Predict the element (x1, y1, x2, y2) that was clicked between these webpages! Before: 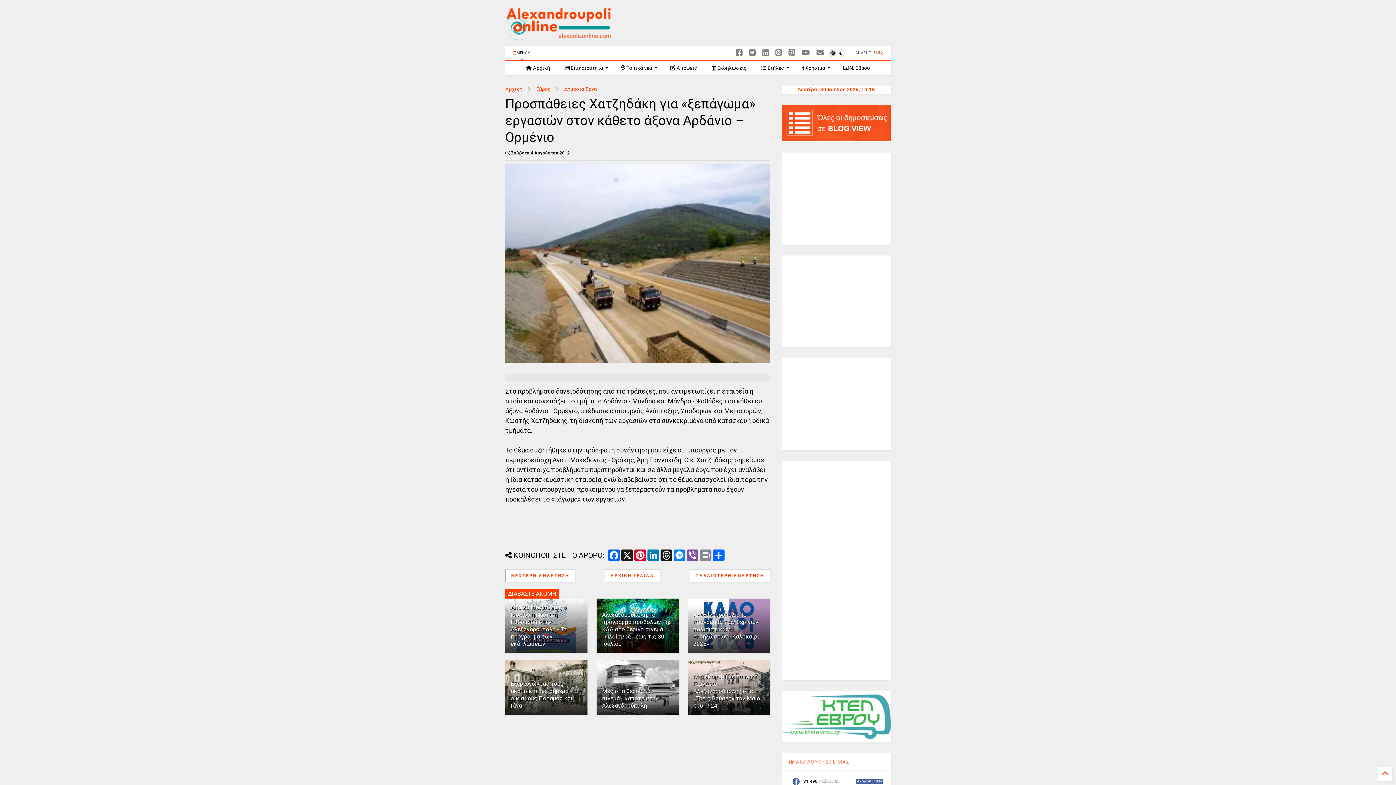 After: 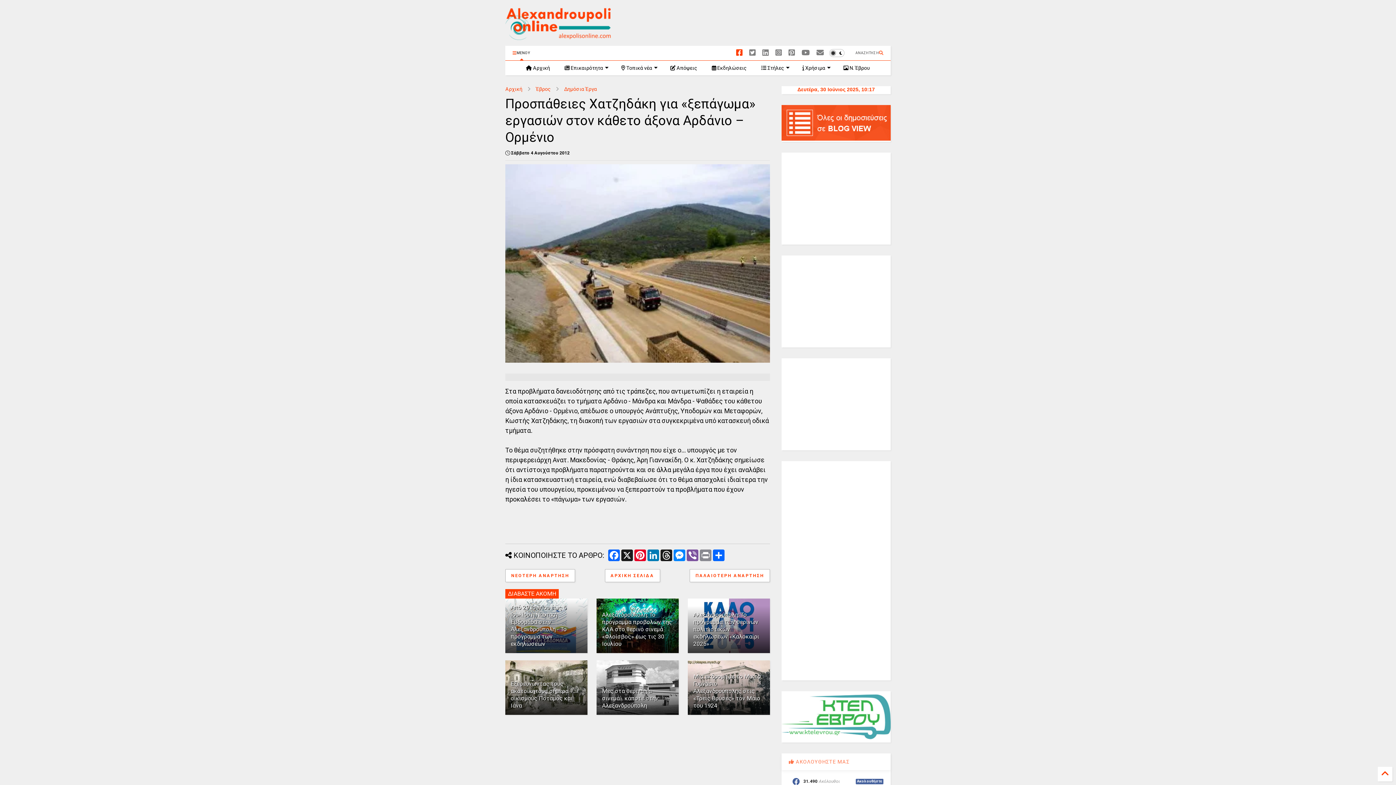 Action: bbox: (736, 46, 742, 59)